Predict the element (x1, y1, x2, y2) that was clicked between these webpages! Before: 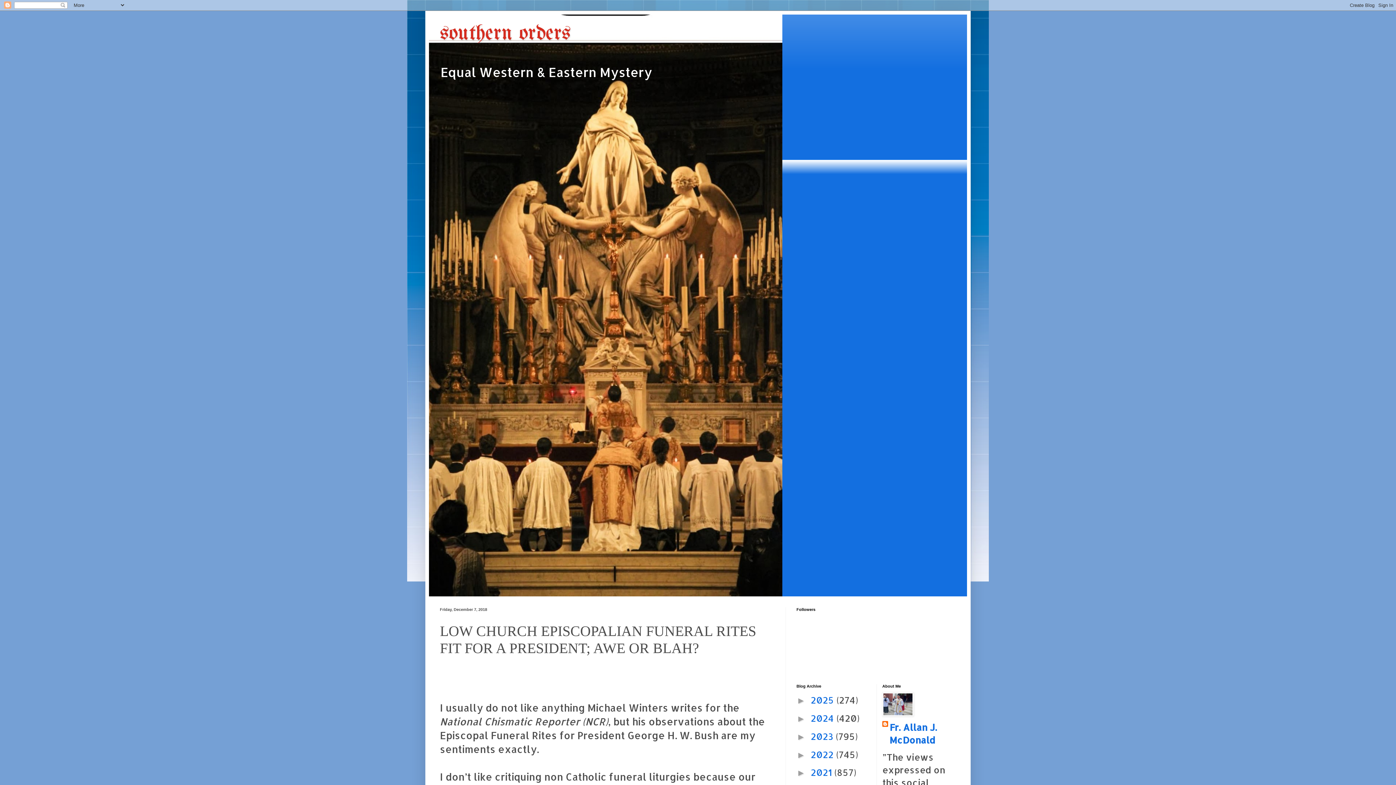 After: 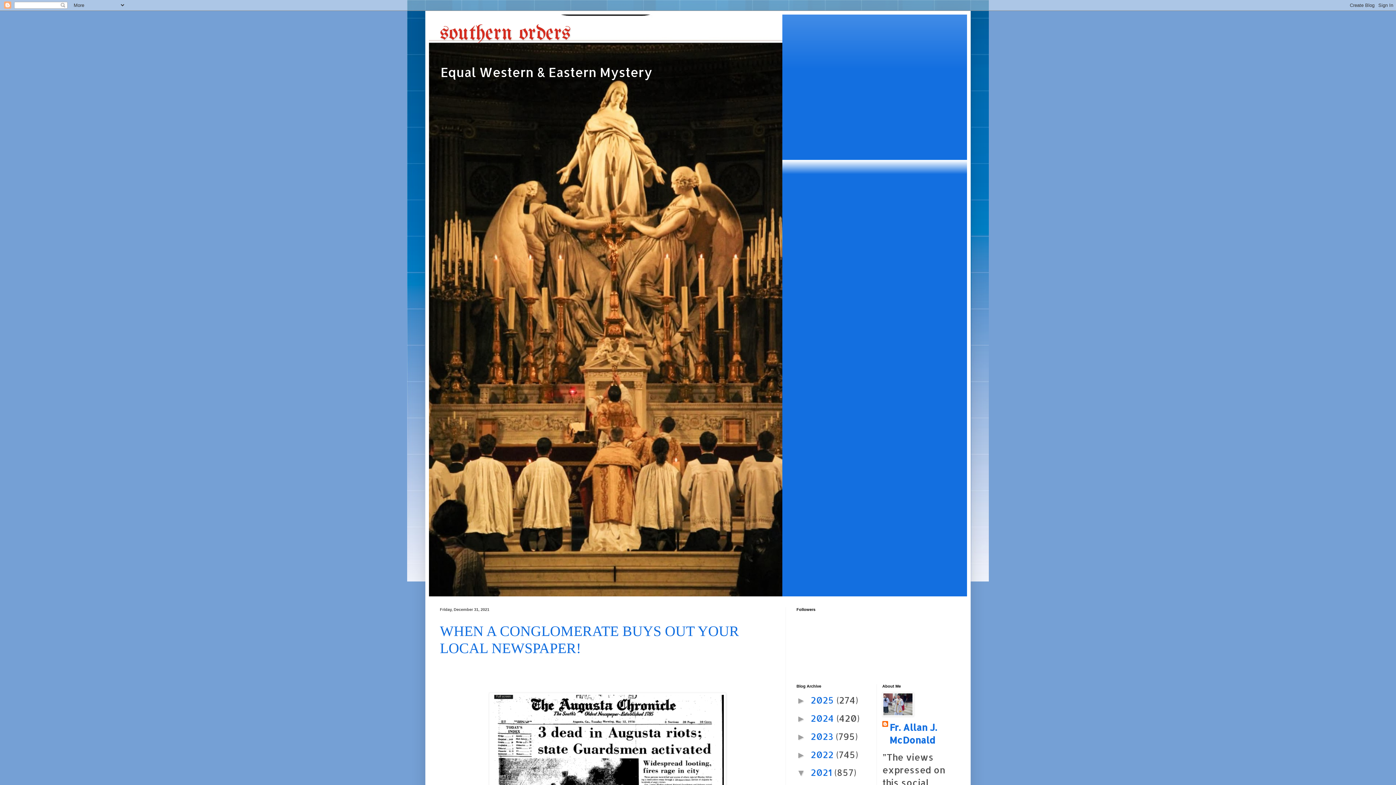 Action: bbox: (810, 767, 834, 778) label: 2021 